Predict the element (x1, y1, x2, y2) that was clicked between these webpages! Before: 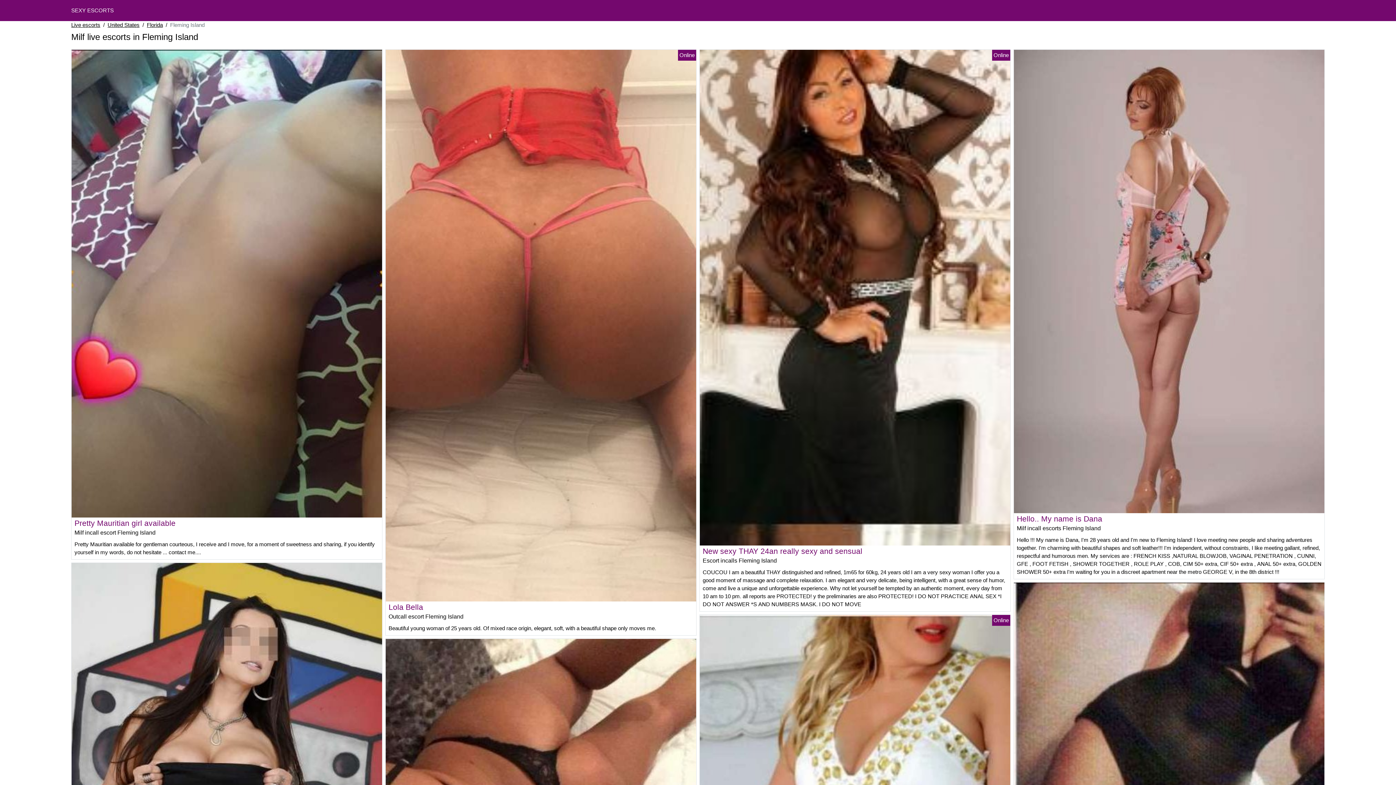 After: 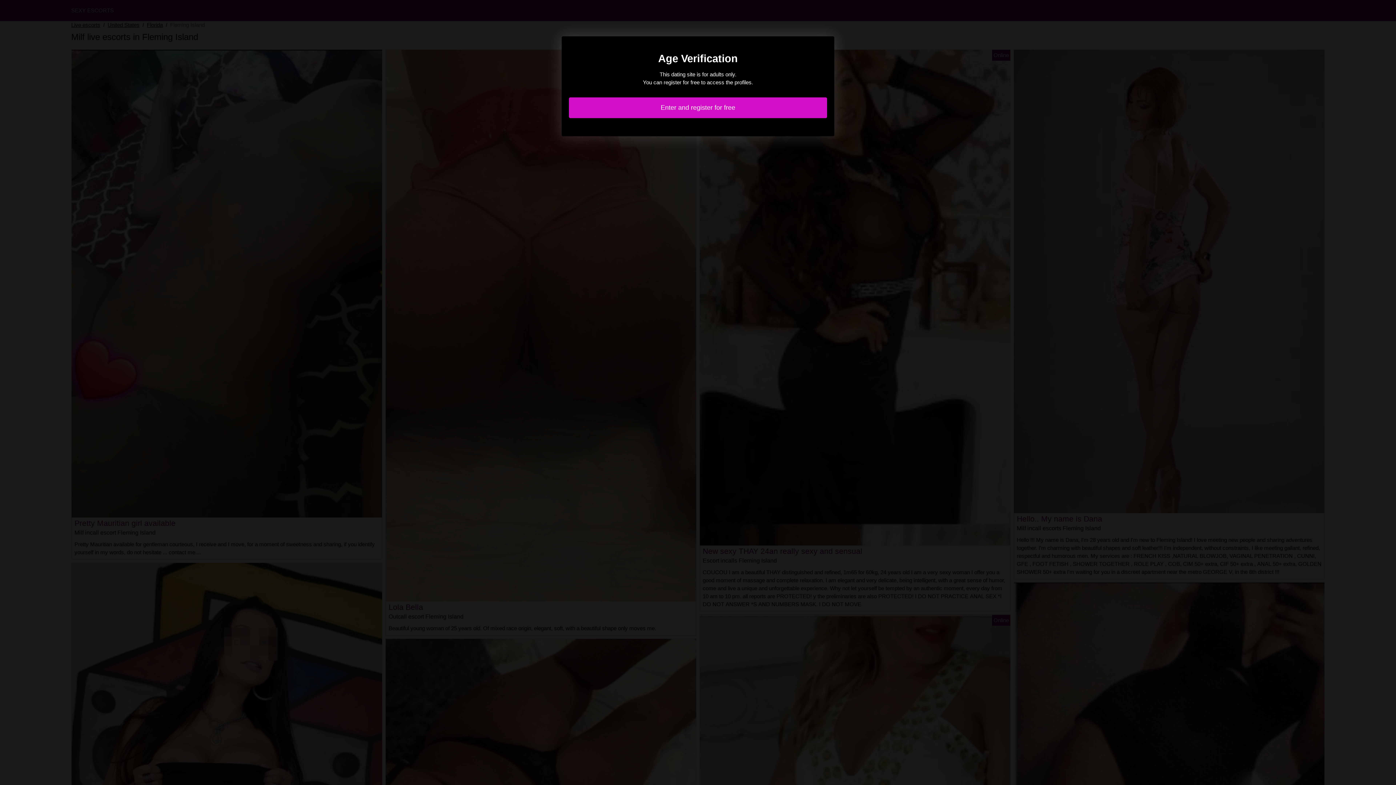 Action: bbox: (388, 603, 423, 611) label: Lola Bella